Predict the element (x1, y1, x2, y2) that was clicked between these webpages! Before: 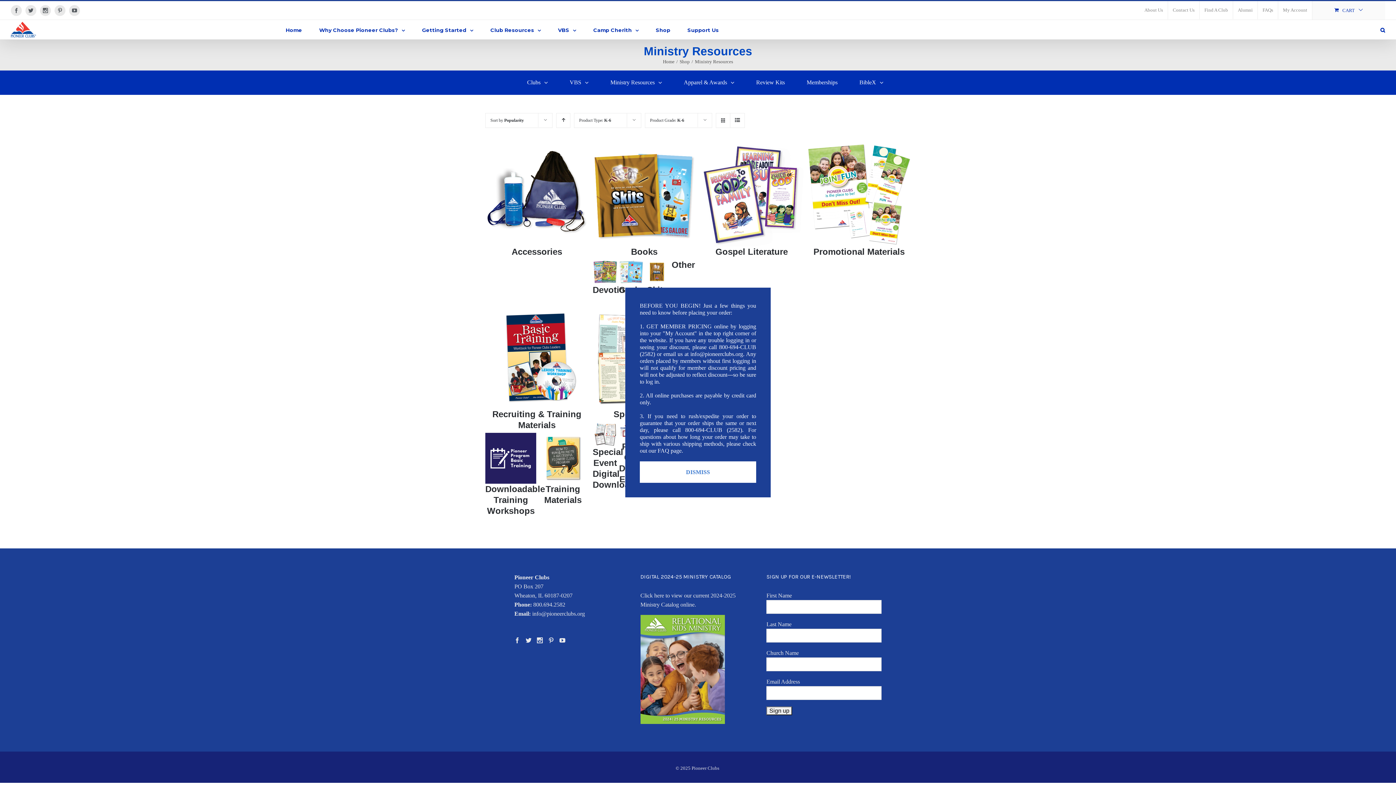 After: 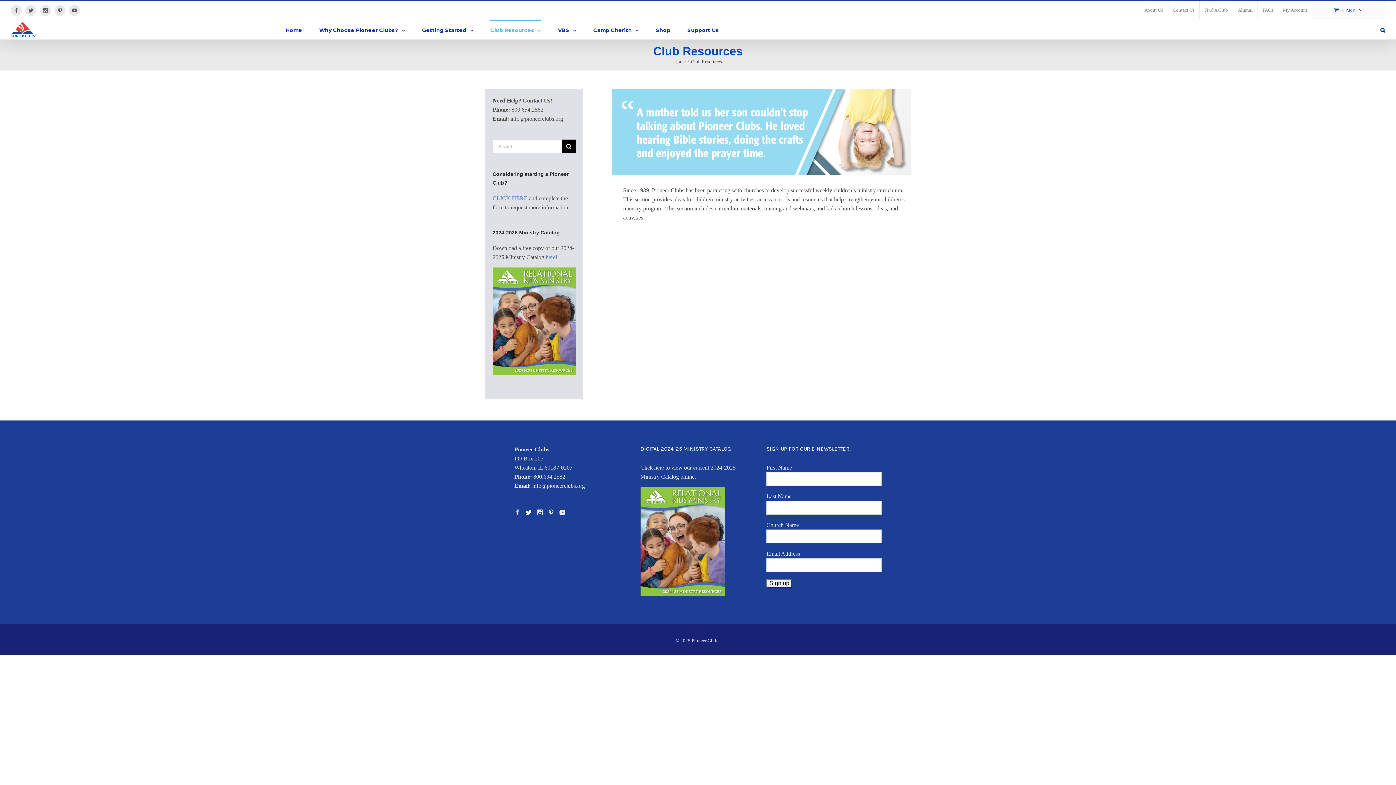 Action: bbox: (490, 20, 541, 39) label: Club Resources 